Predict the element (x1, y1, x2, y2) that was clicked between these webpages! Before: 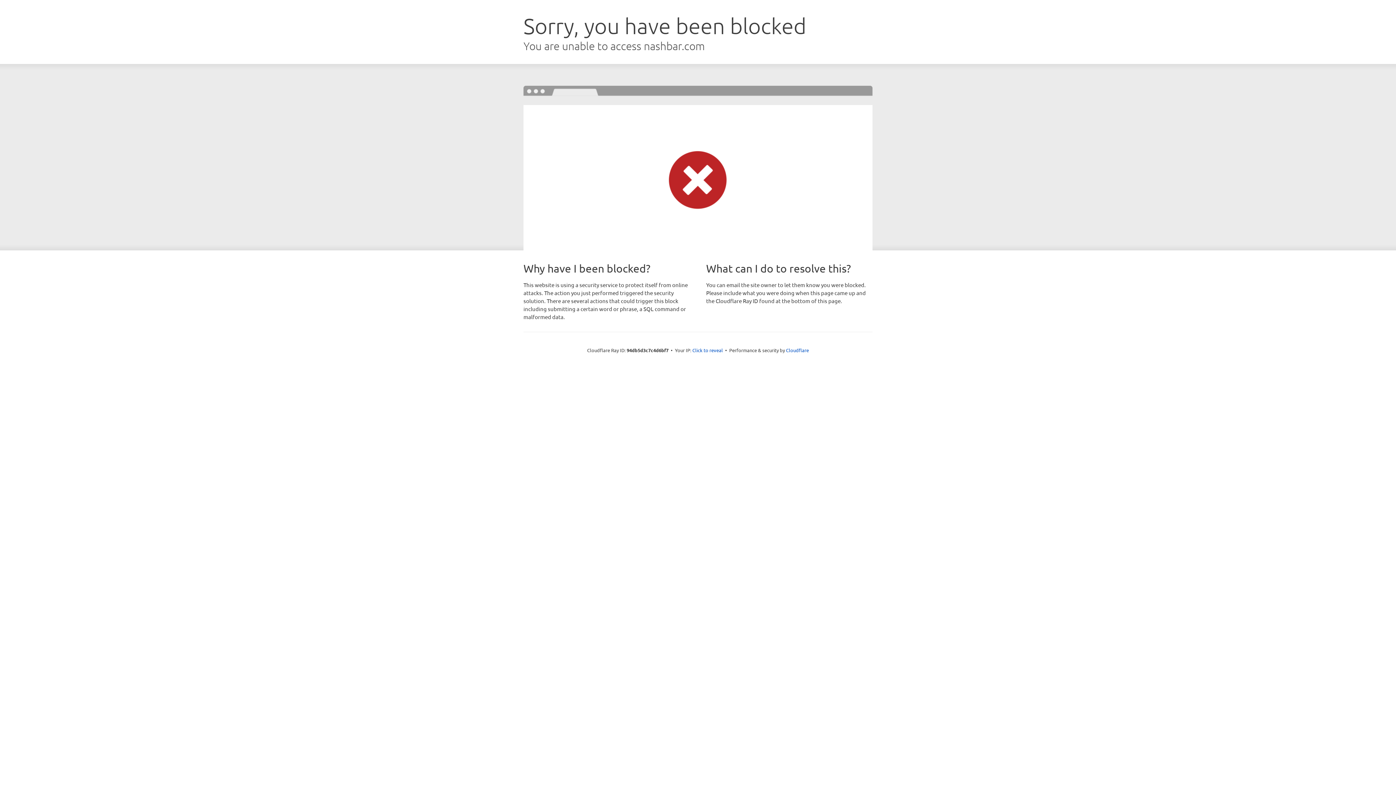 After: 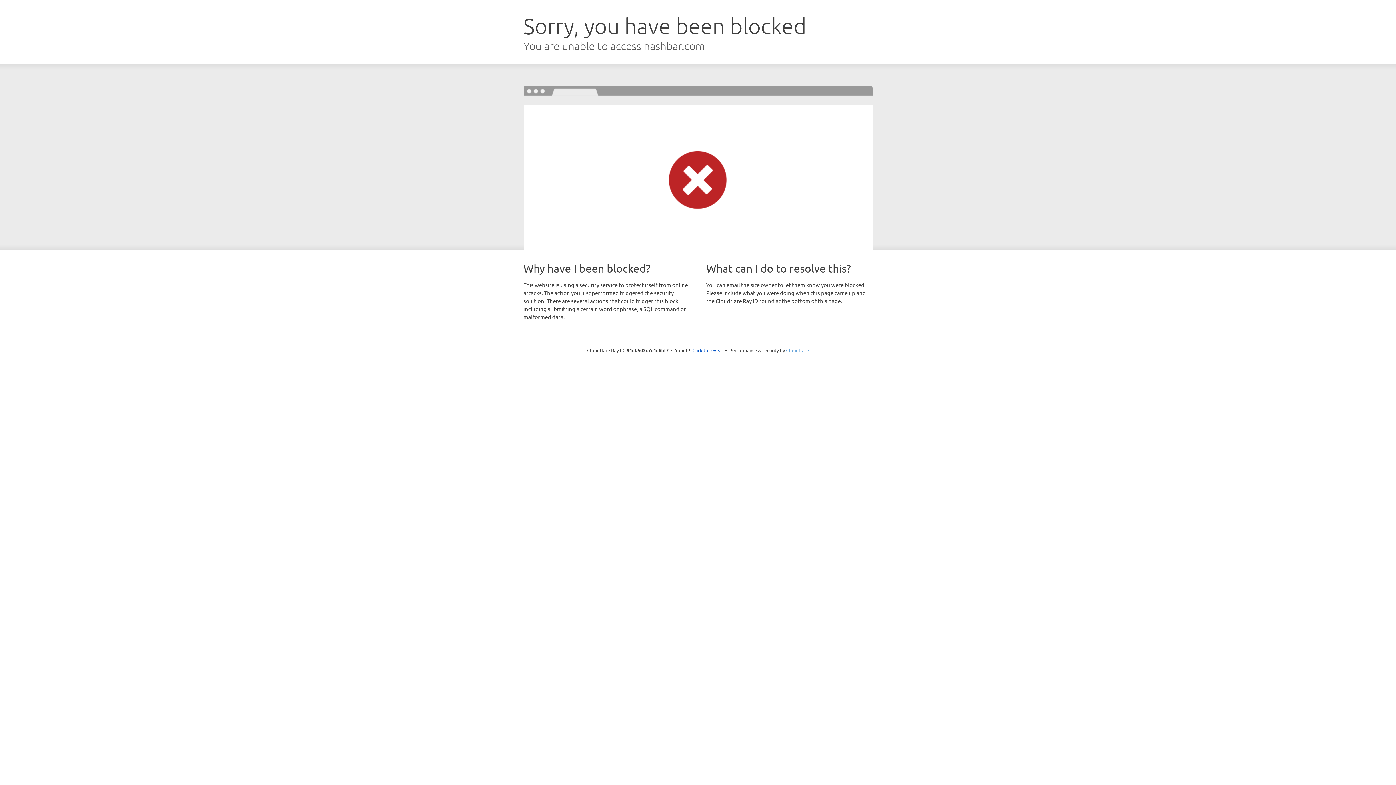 Action: bbox: (786, 347, 809, 353) label: Cloudflare